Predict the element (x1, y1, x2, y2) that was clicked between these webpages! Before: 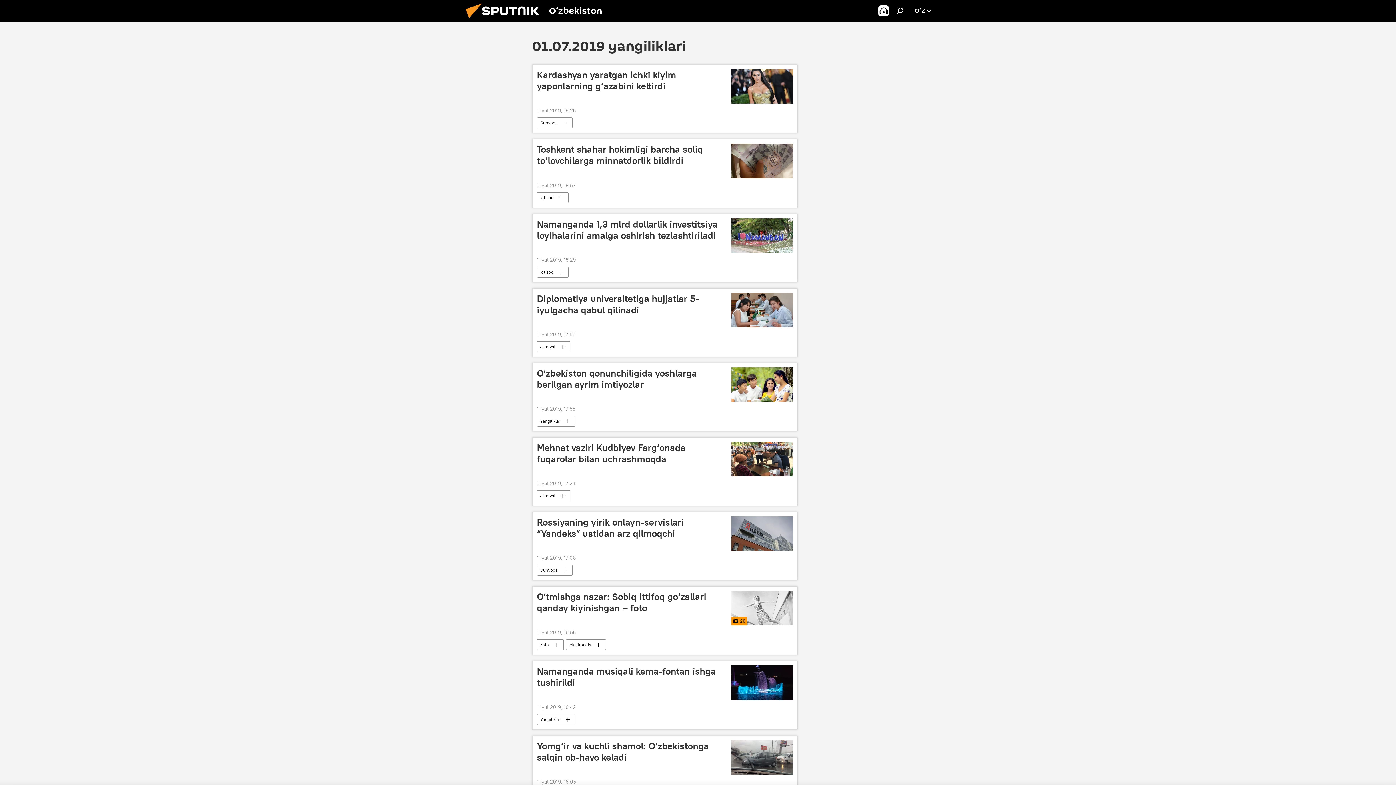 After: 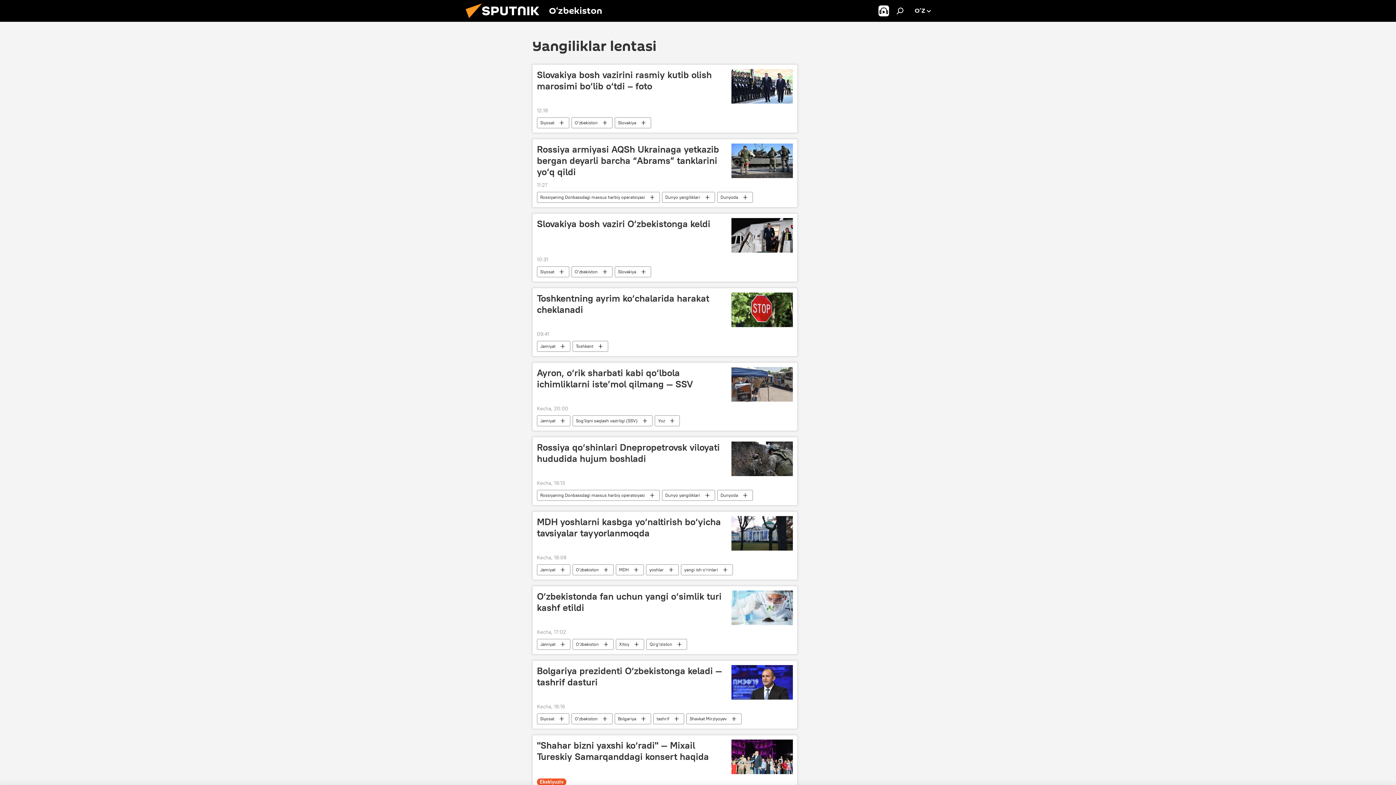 Action: label: Yangiliklar bbox: (537, 714, 575, 725)